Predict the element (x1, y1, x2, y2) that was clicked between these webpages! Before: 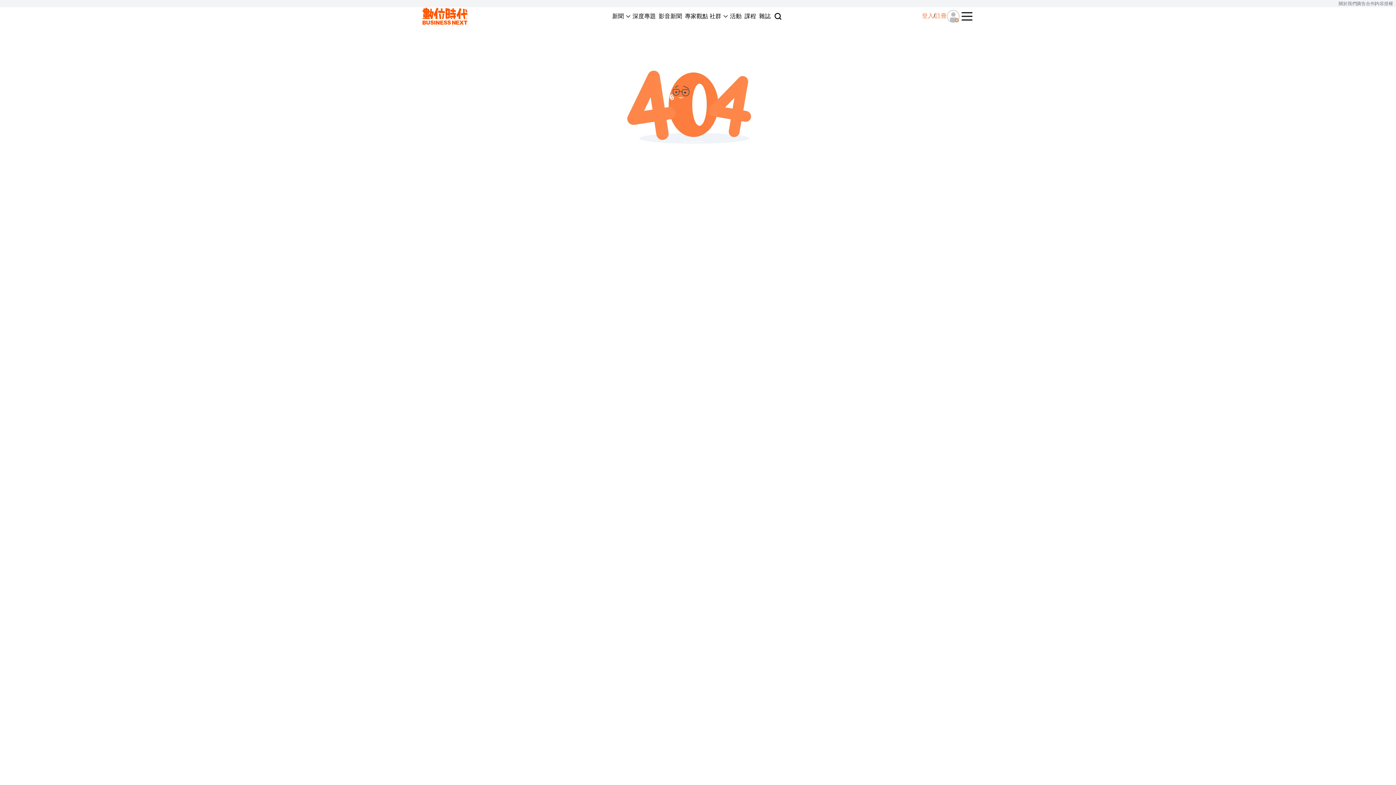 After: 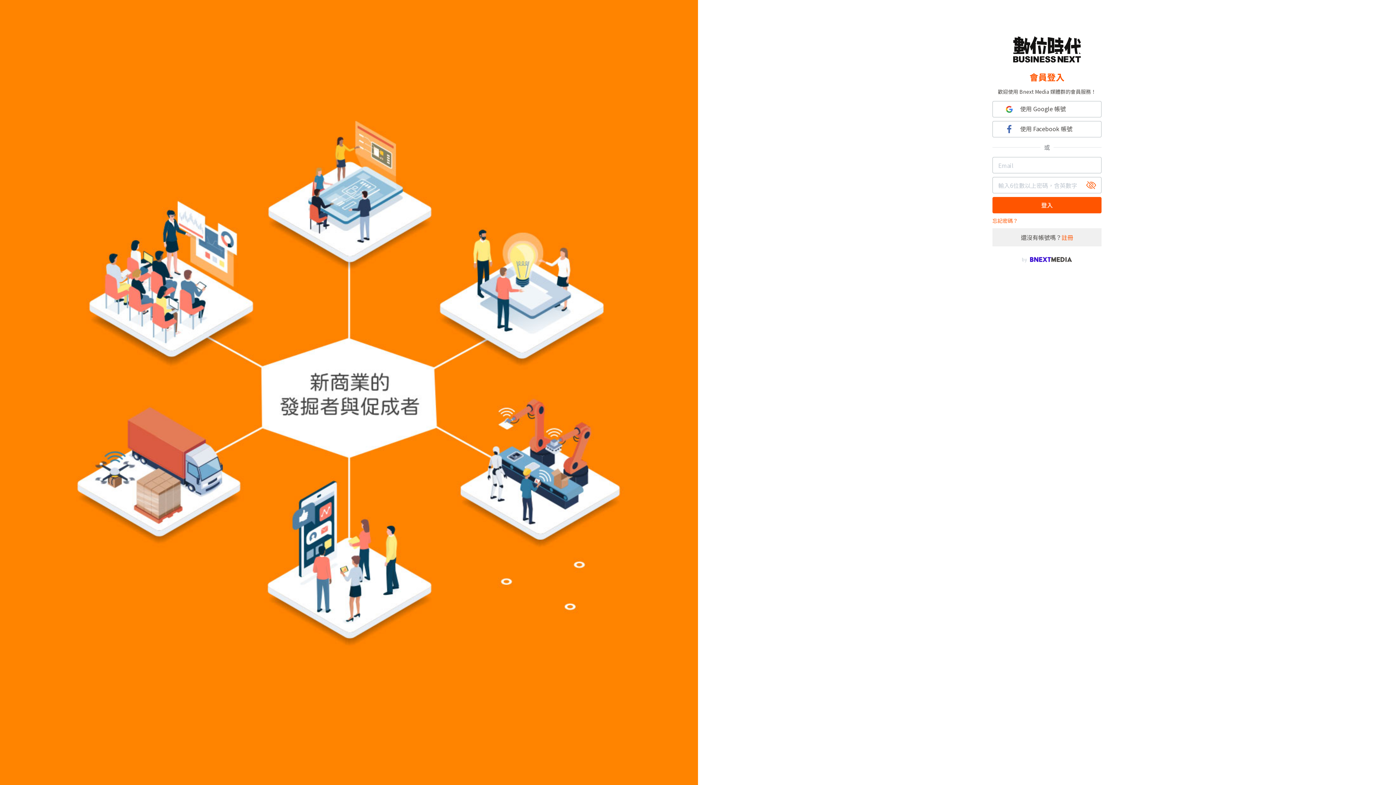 Action: label: 登入(login) bbox: (922, 11, 933, 20)